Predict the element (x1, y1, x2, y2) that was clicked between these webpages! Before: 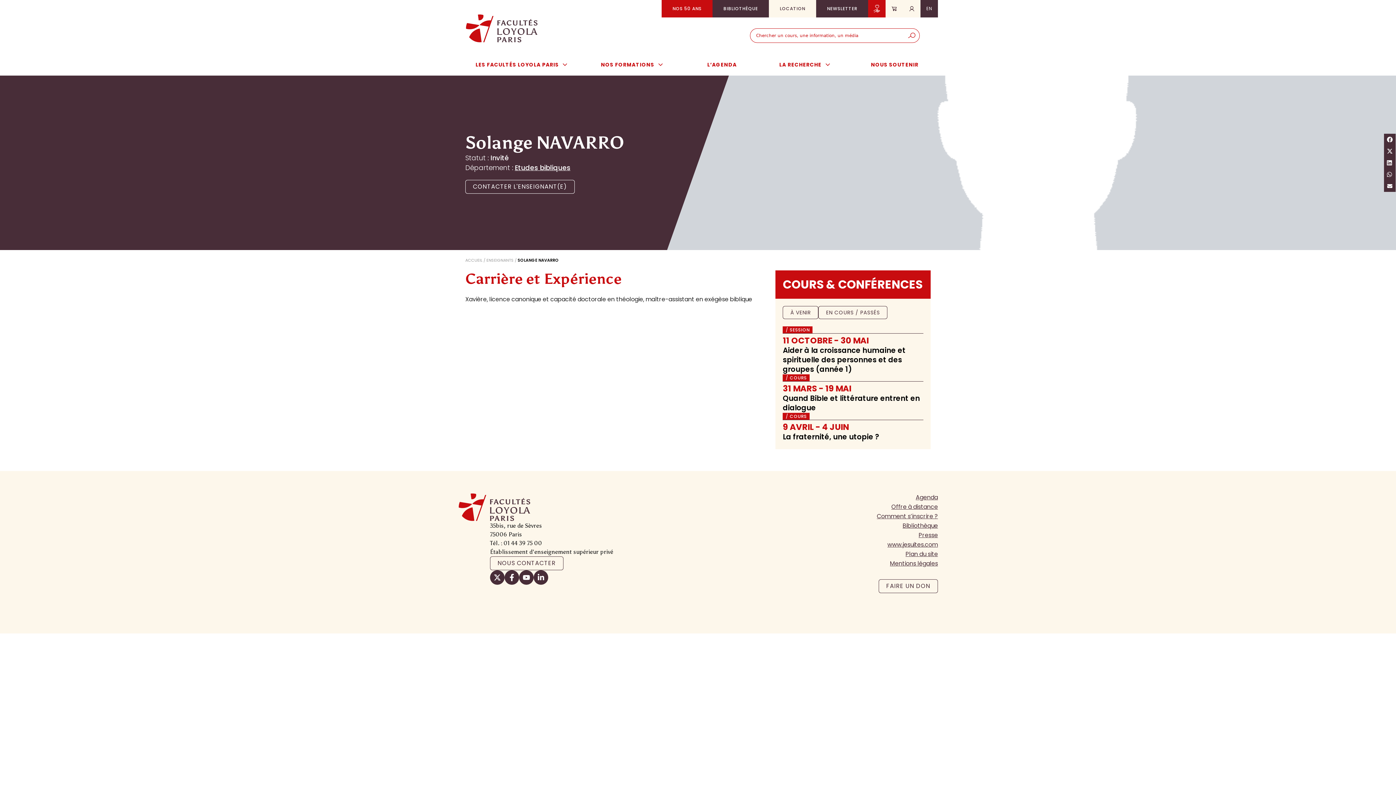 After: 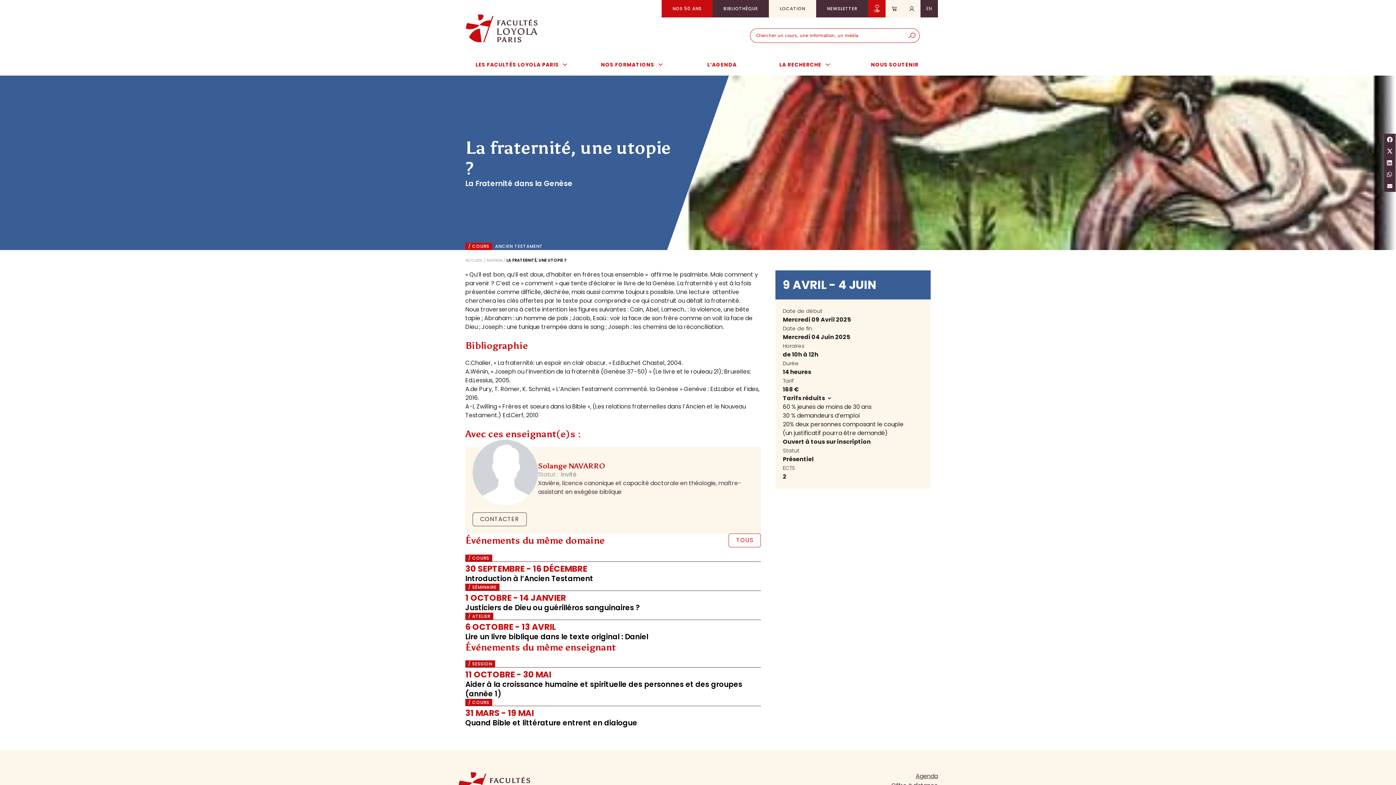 Action: bbox: (783, 432, 879, 442) label: La fraternité, une utopie ?